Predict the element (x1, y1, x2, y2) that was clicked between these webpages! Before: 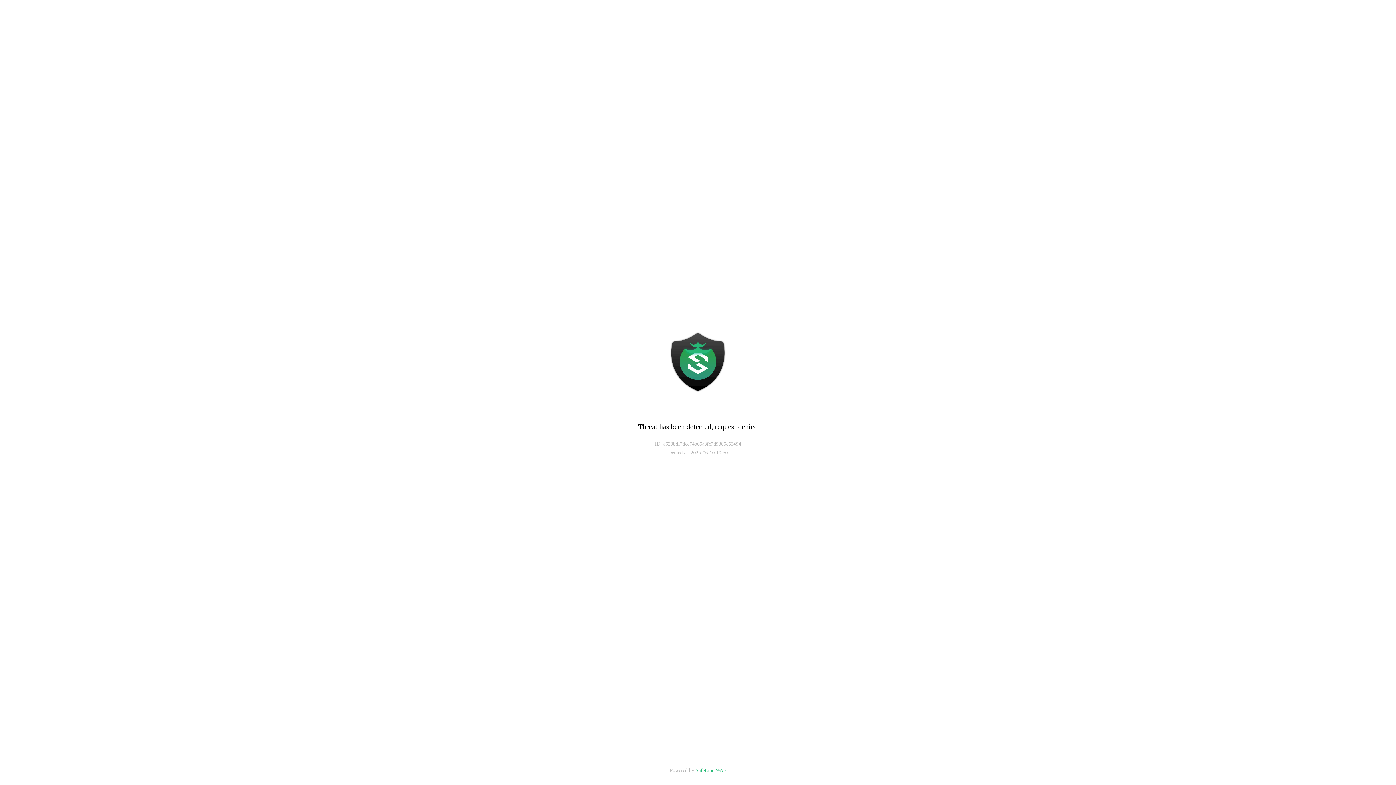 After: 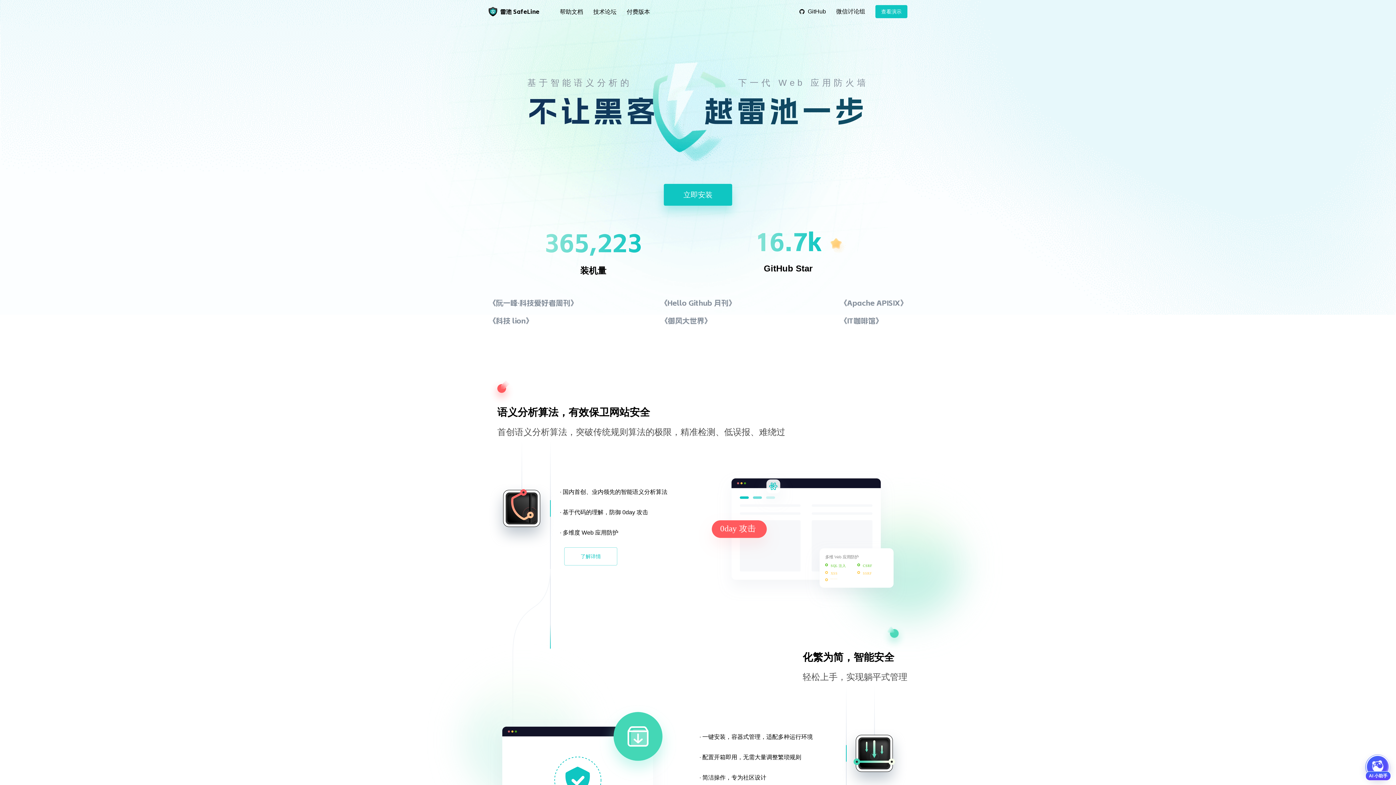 Action: bbox: (695, 768, 726, 773) label: SafeLine WAF